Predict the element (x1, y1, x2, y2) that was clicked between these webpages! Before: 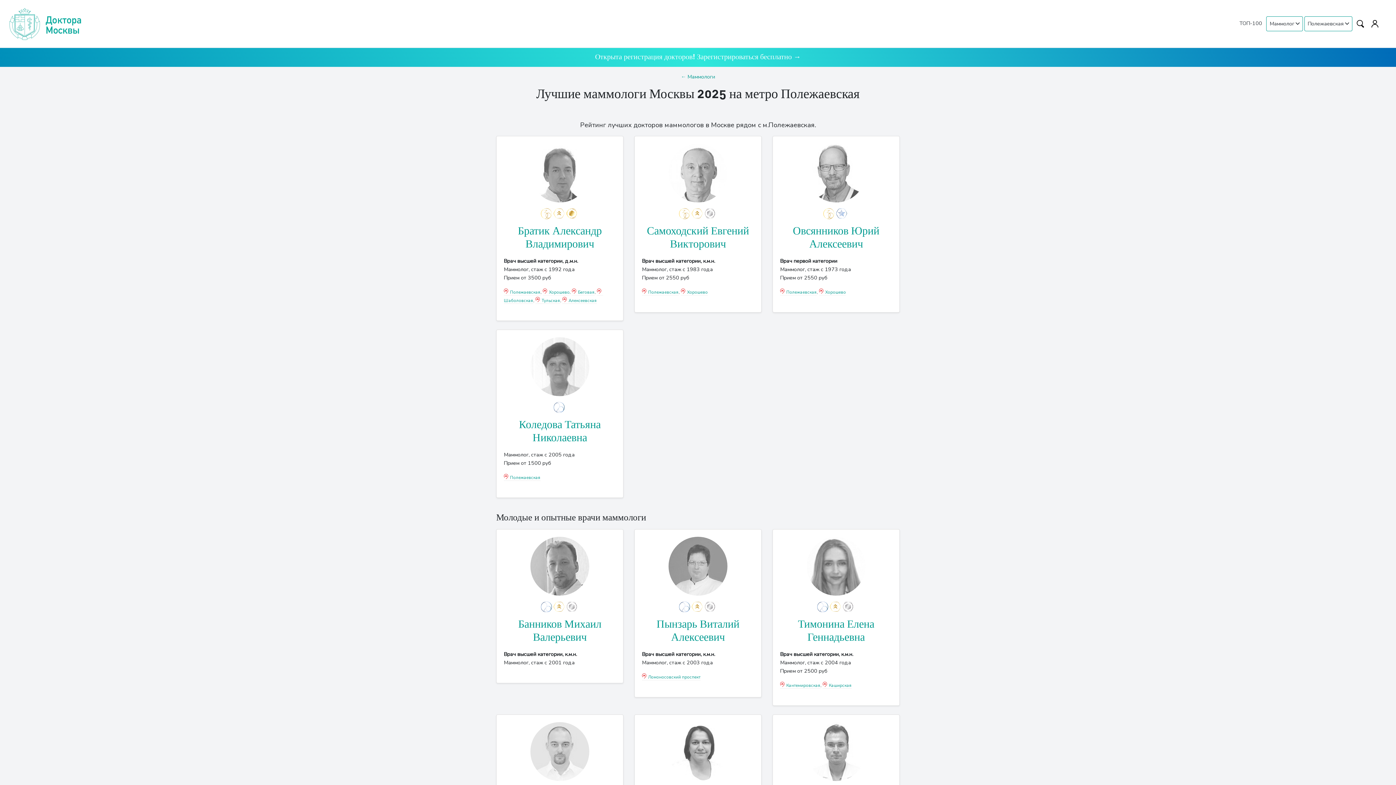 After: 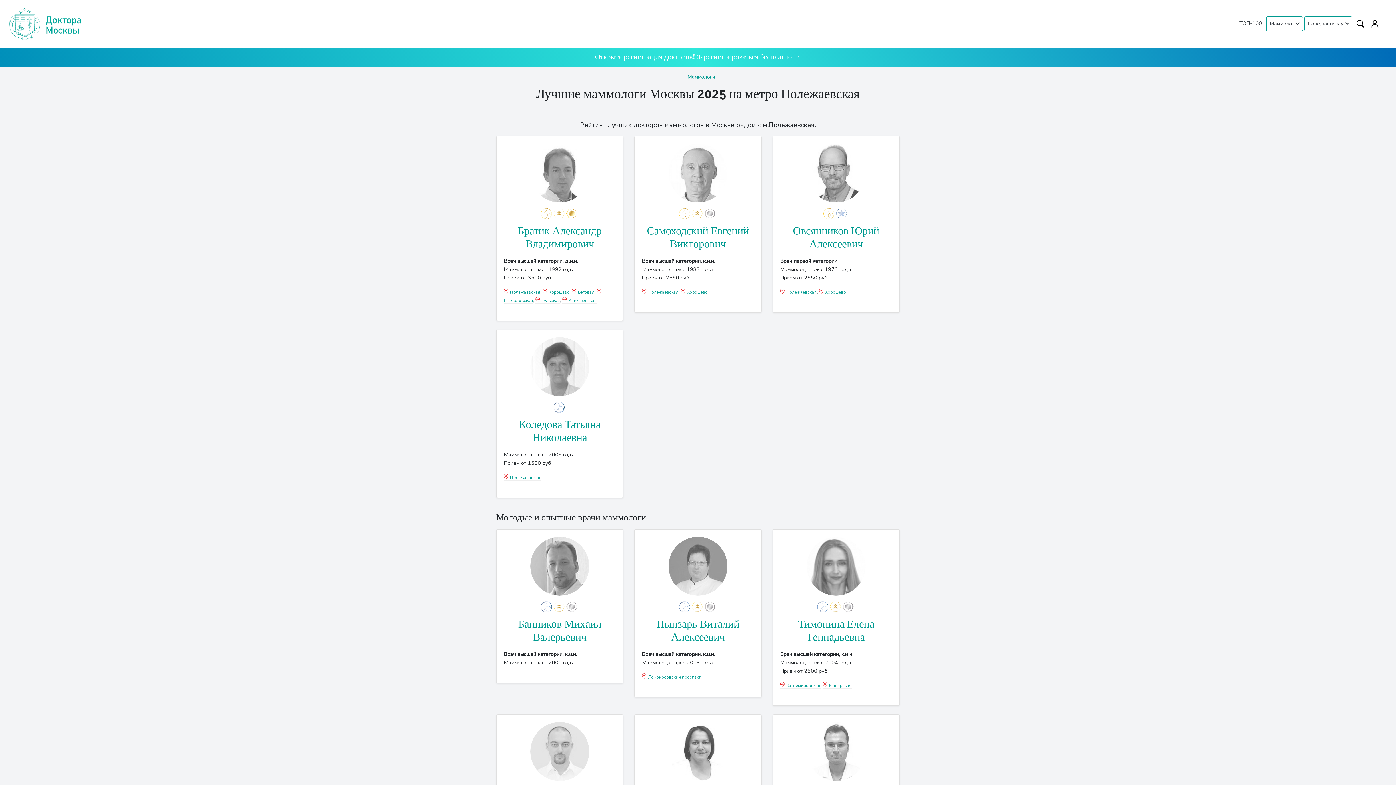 Action: label: Полежаевская bbox: (504, 474, 540, 480)